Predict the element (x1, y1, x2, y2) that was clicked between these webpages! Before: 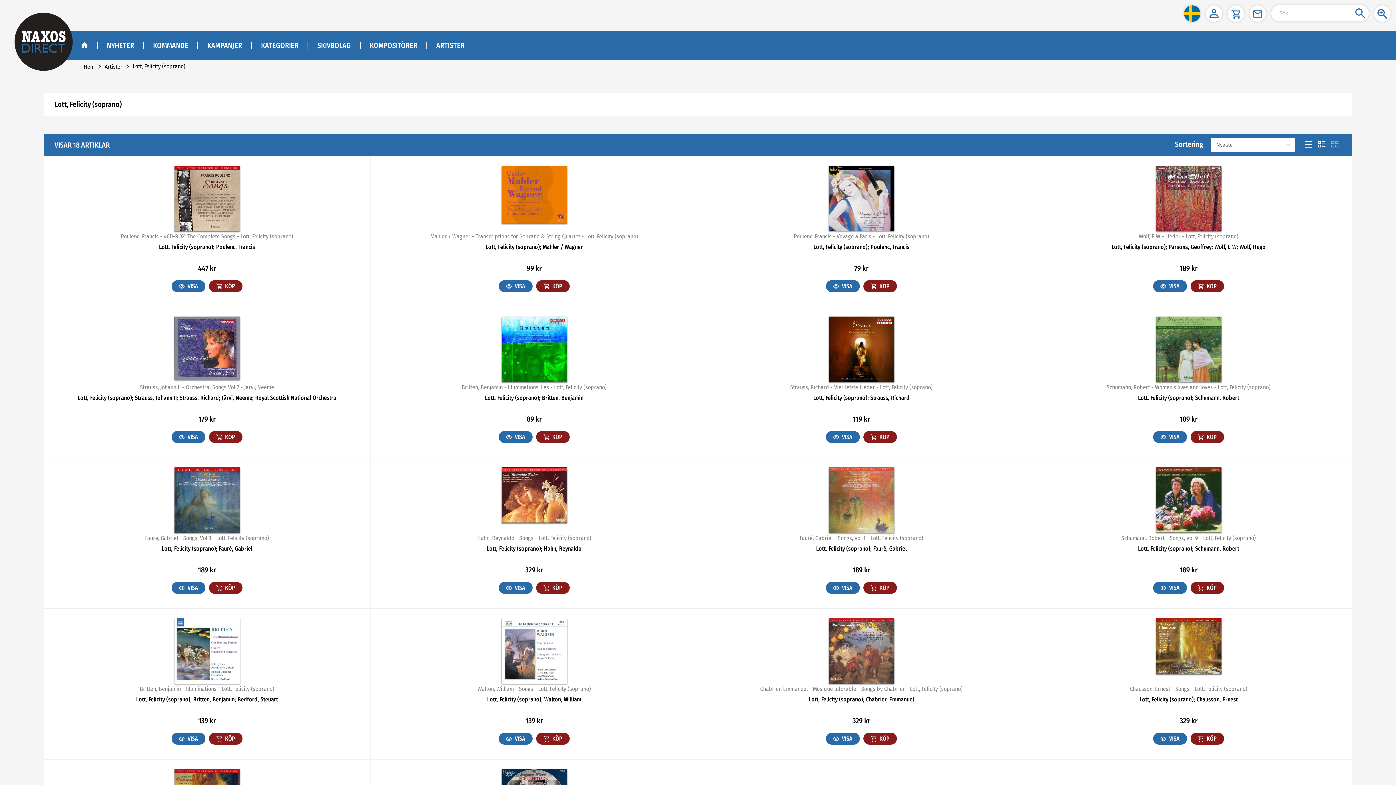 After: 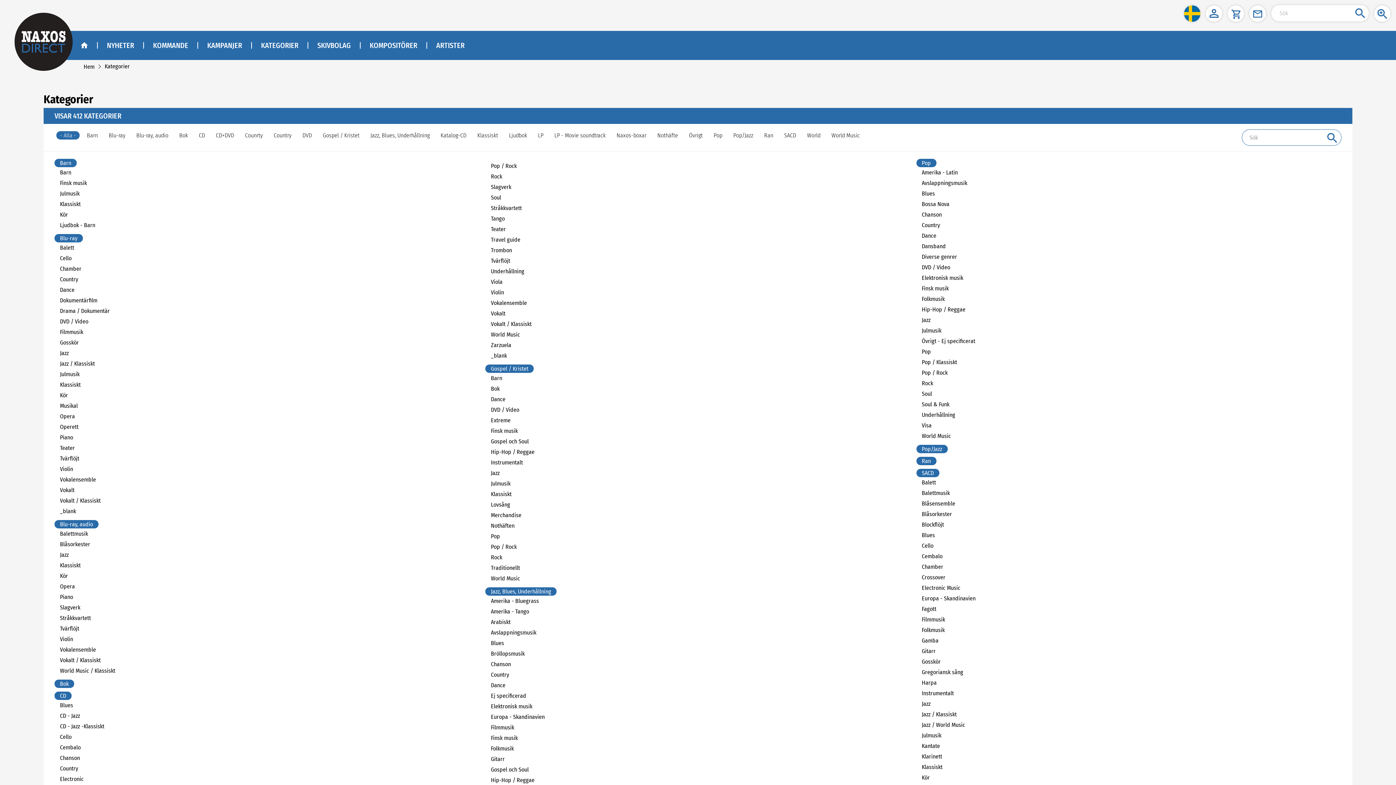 Action: bbox: (261, 41, 298, 49) label: KATEGORIER